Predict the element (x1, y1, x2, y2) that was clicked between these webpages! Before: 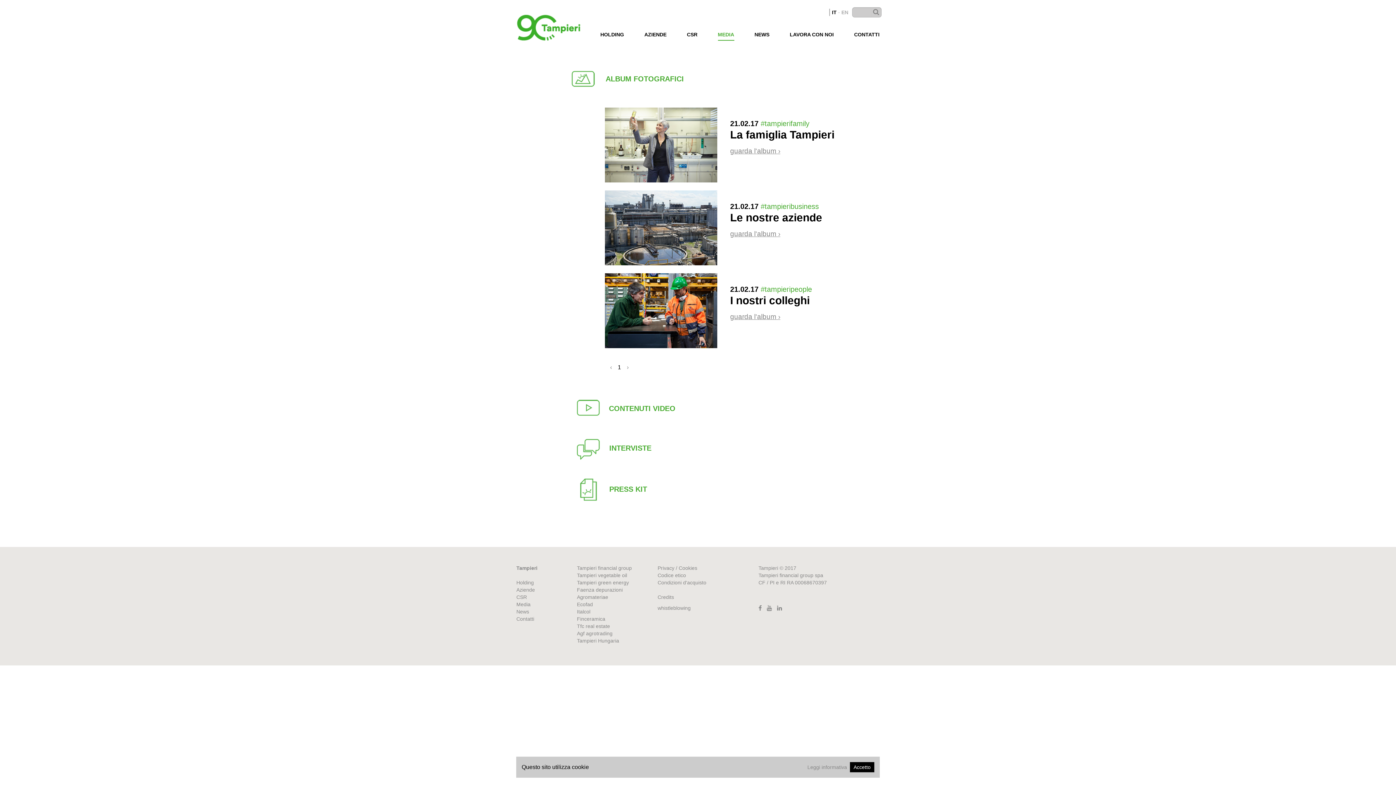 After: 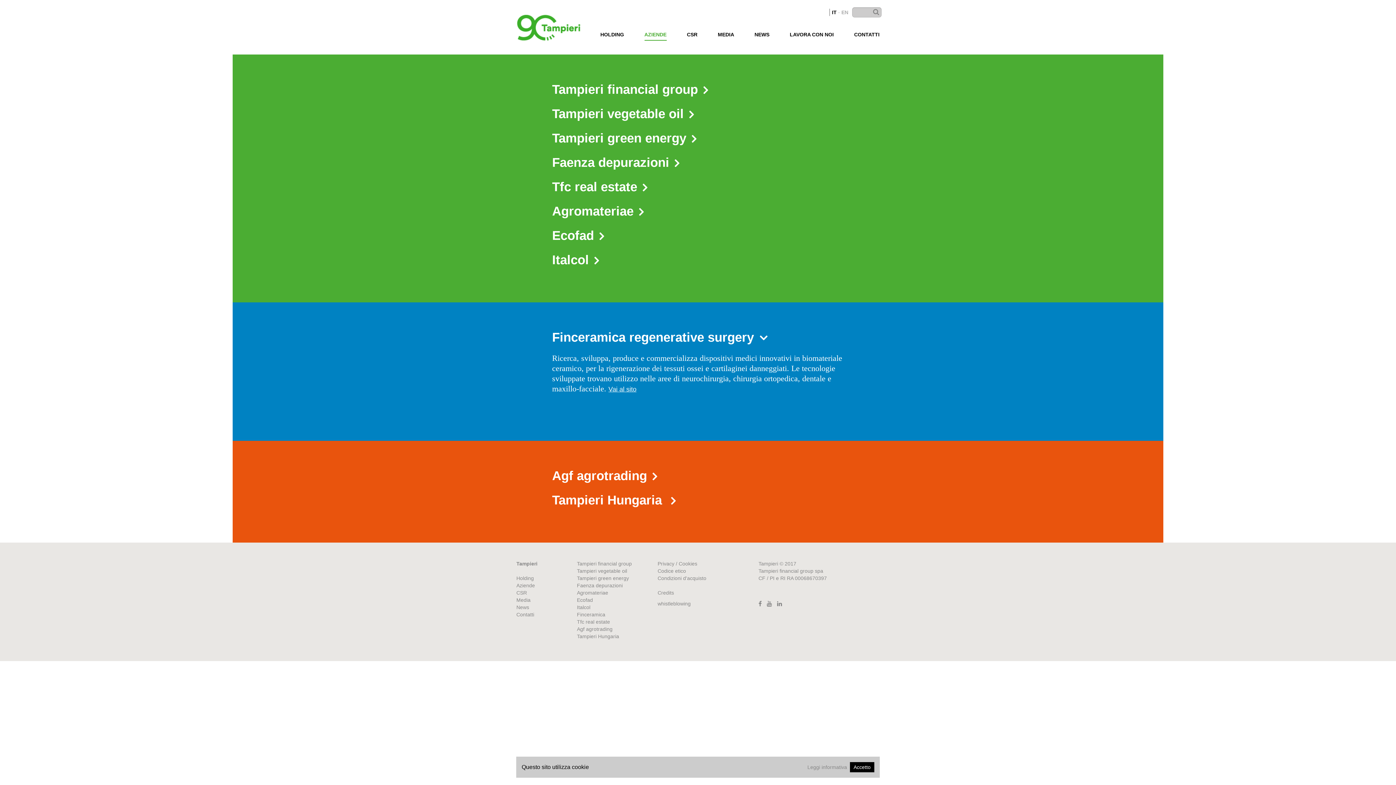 Action: label: Finceramica bbox: (577, 616, 605, 622)